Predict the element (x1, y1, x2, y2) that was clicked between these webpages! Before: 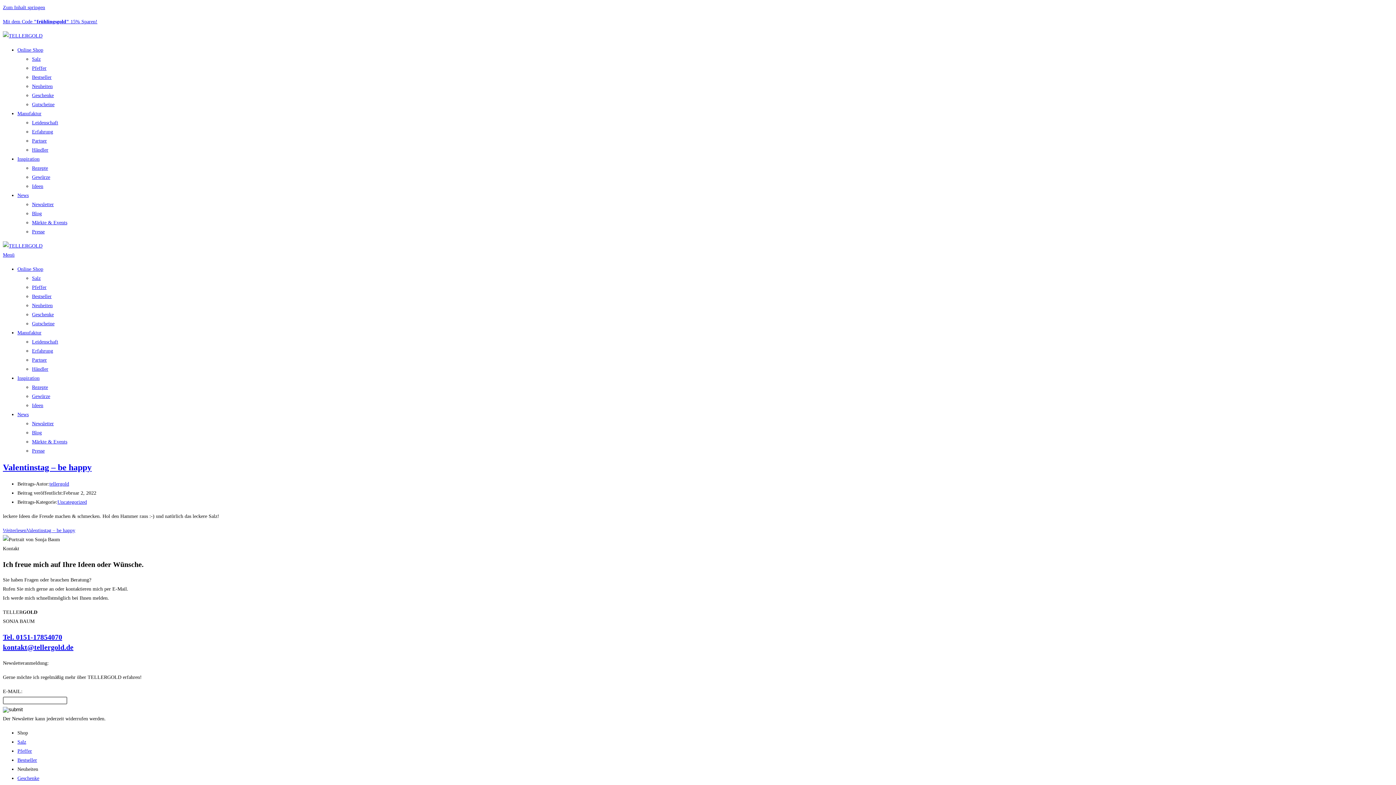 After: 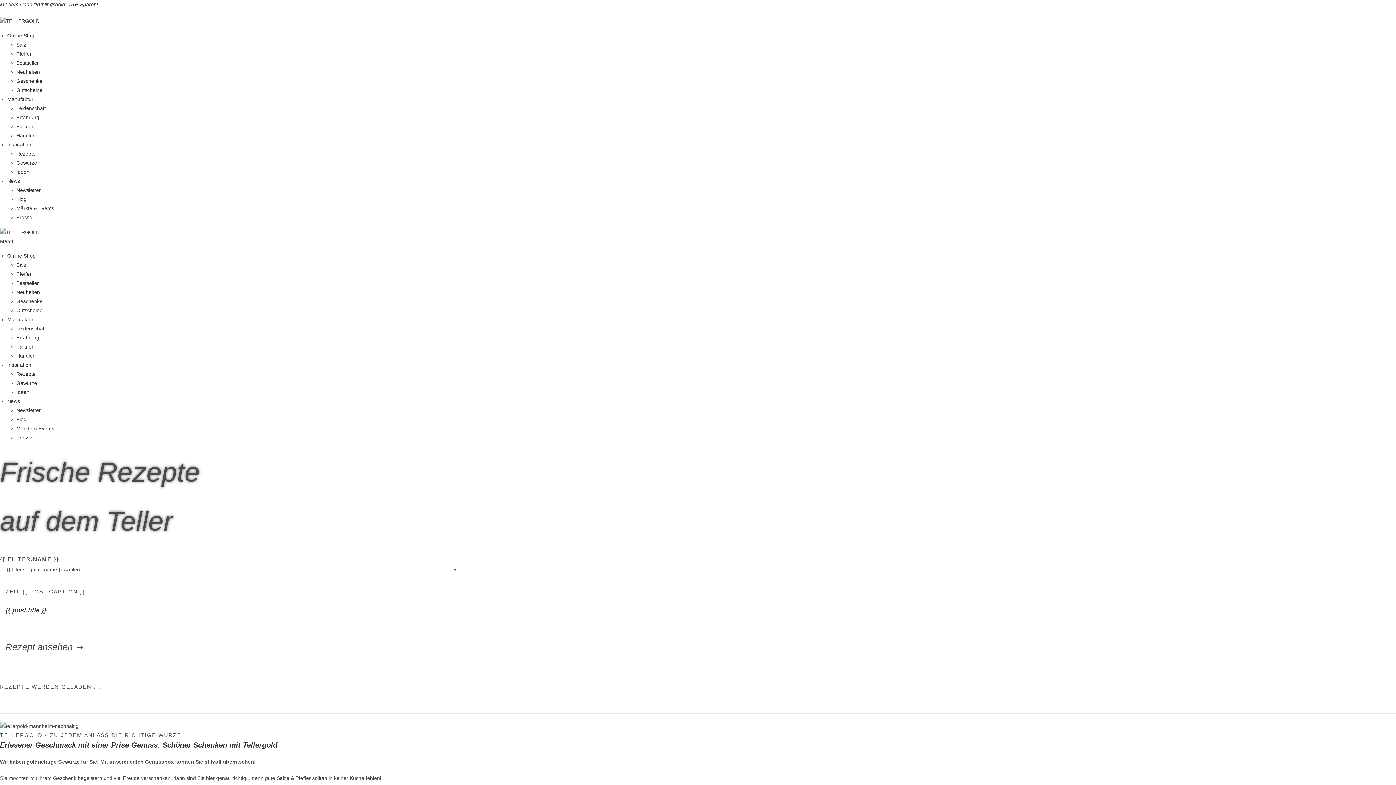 Action: label: Inspiration bbox: (17, 375, 39, 381)